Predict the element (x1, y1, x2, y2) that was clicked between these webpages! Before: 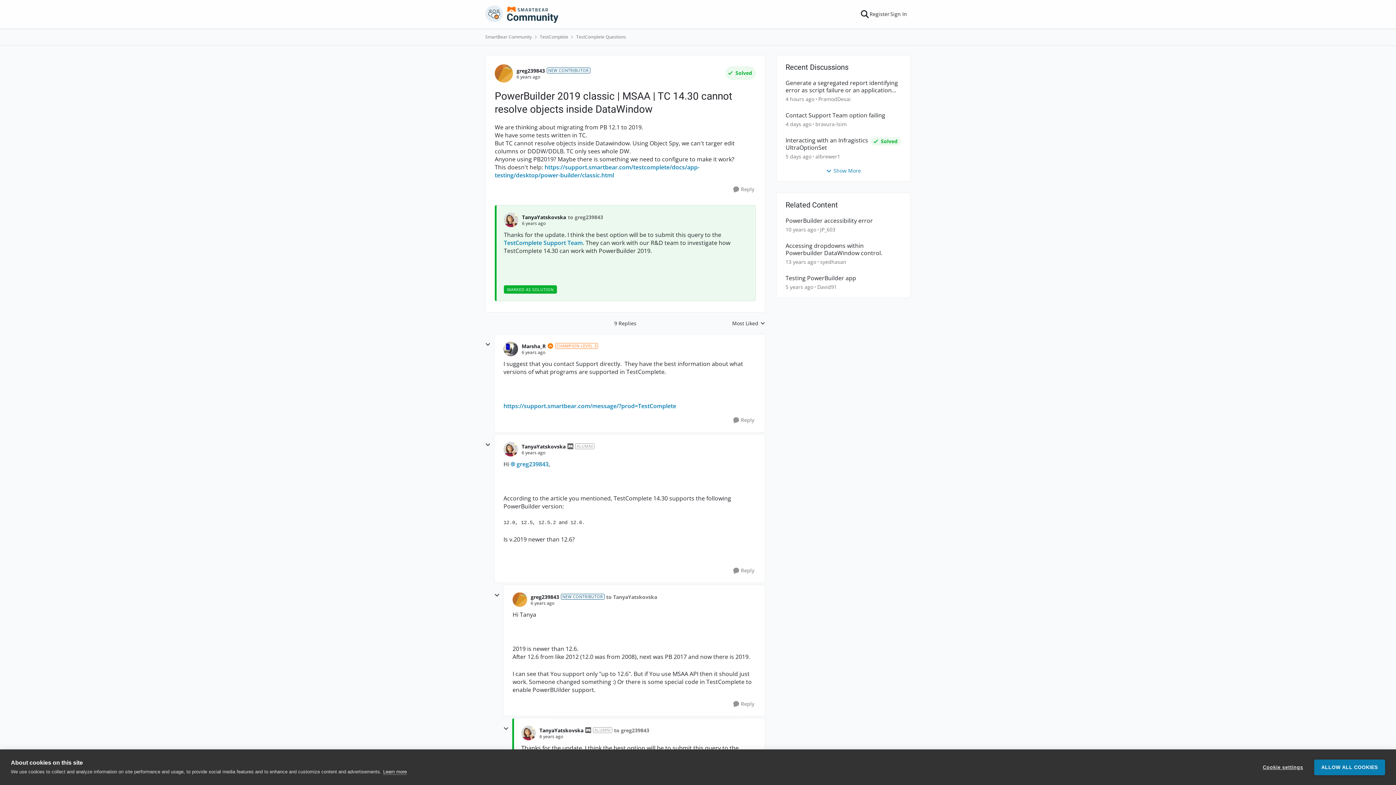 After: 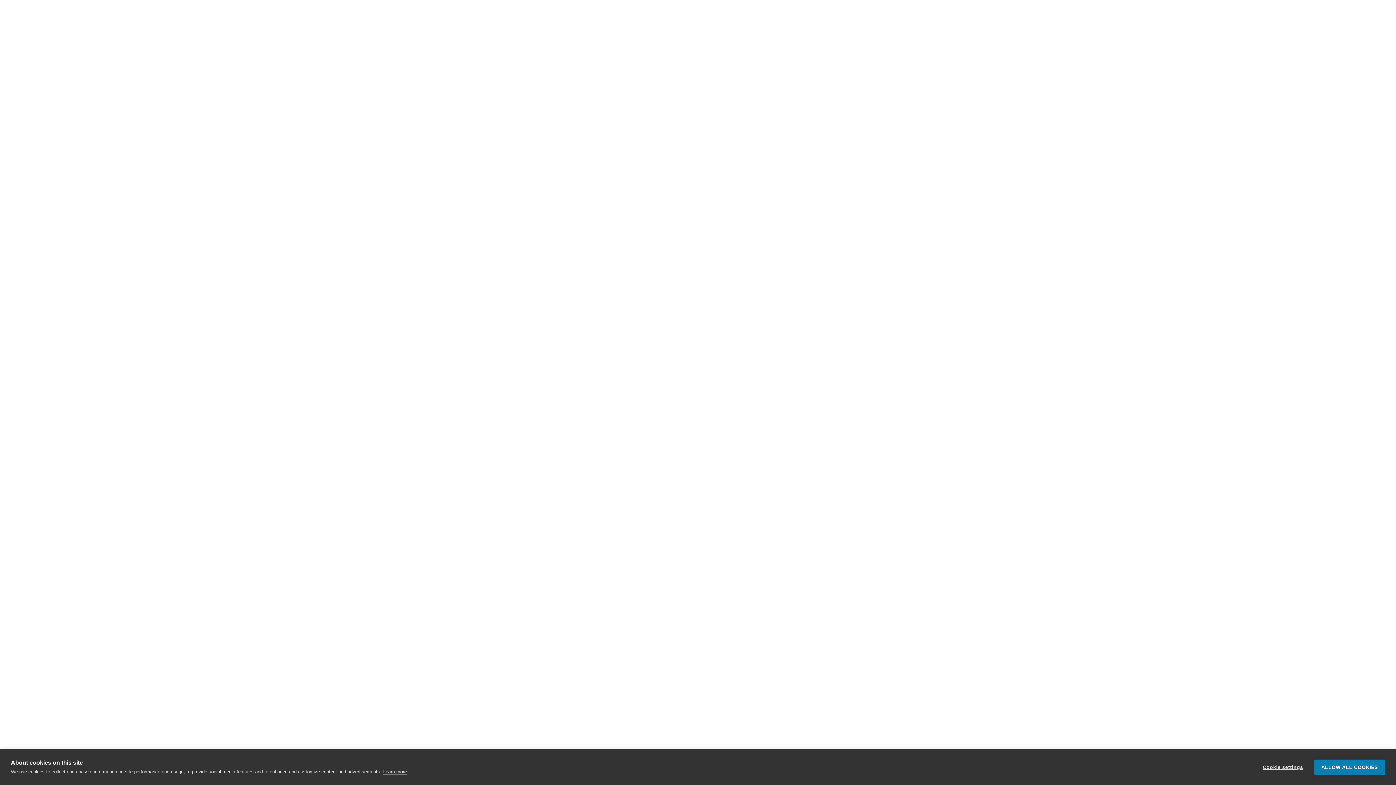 Action: label: Generate a segregated report identifying error as script failure or an application issue bbox: (785, 79, 901, 93)